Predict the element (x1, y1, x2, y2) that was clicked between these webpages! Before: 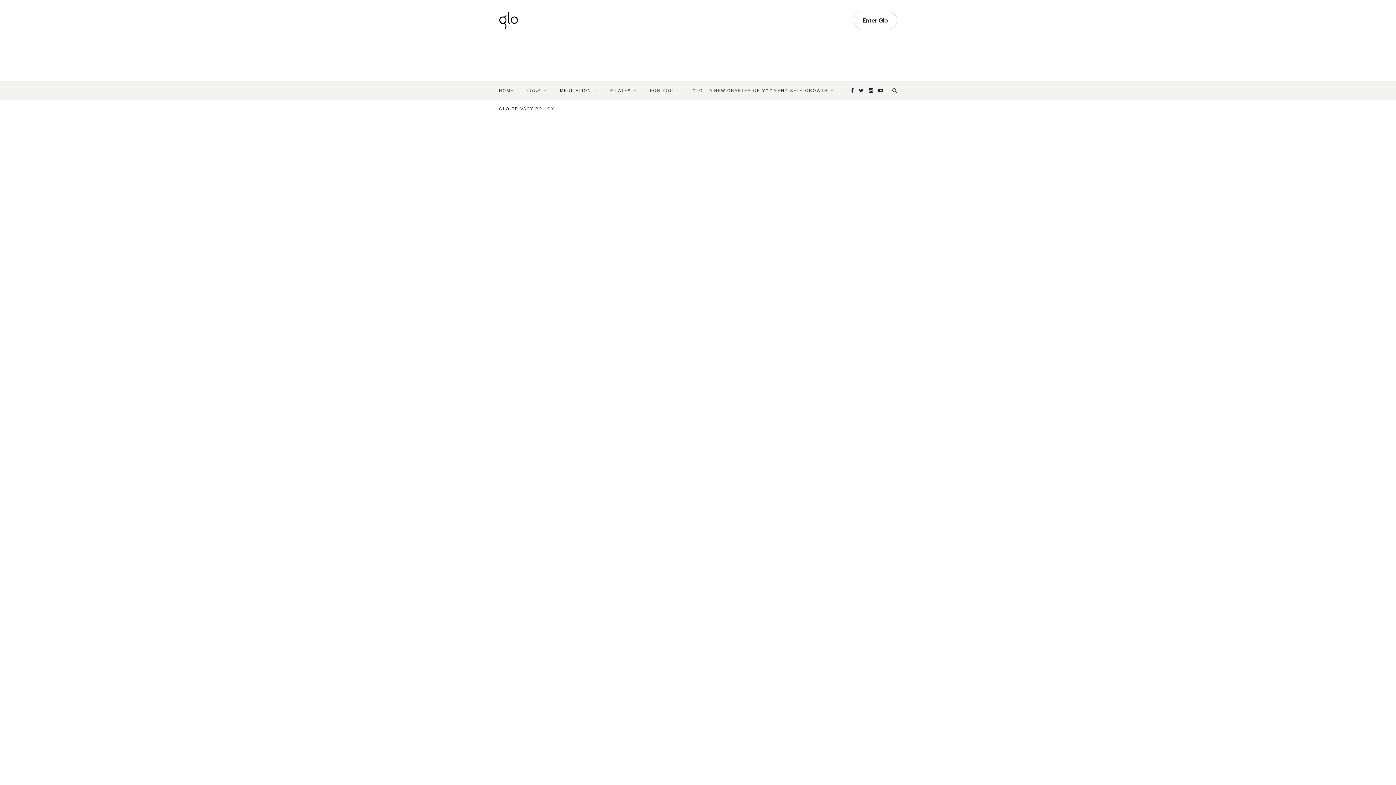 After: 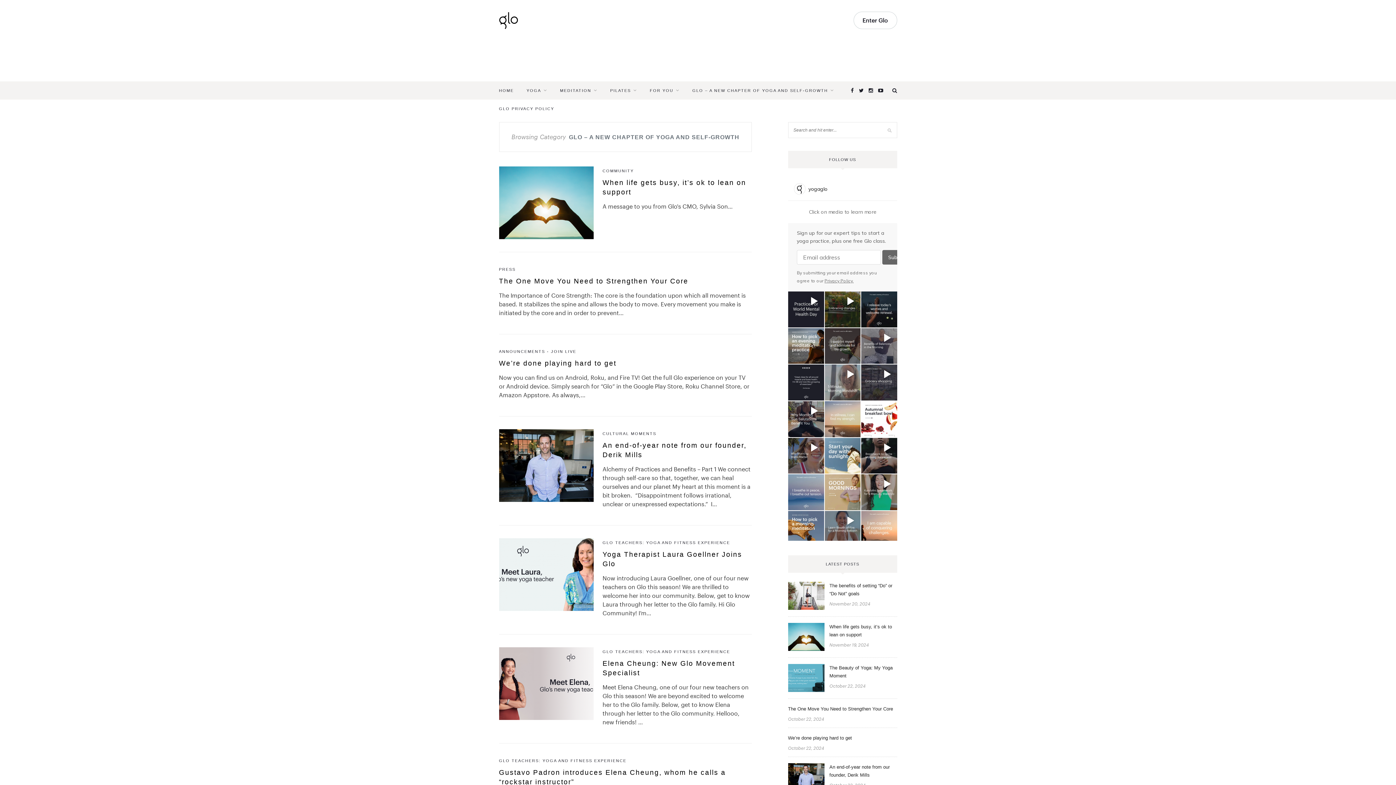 Action: bbox: (692, 81, 834, 99) label: GLO – A NEW CHAPTER OF YOGA AND SELF-GROWTH